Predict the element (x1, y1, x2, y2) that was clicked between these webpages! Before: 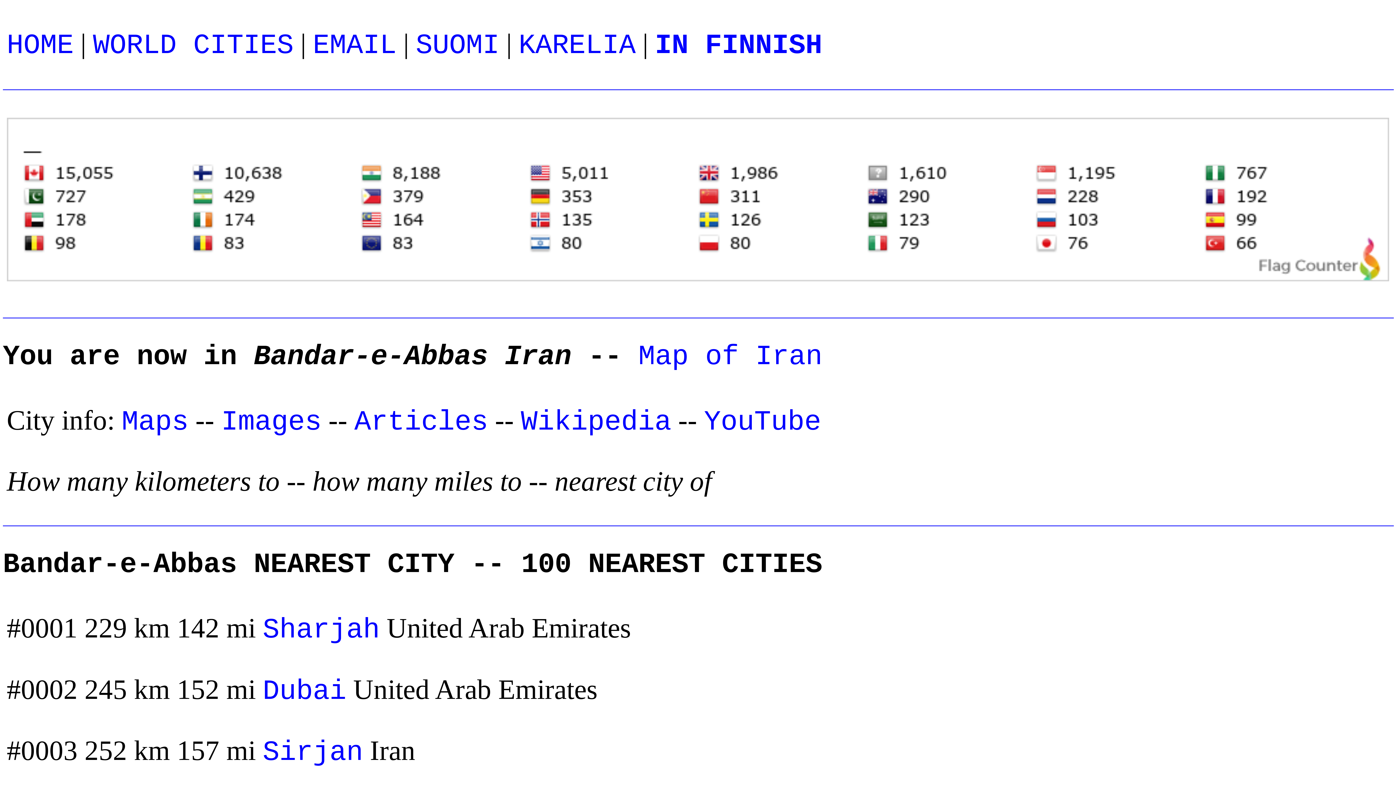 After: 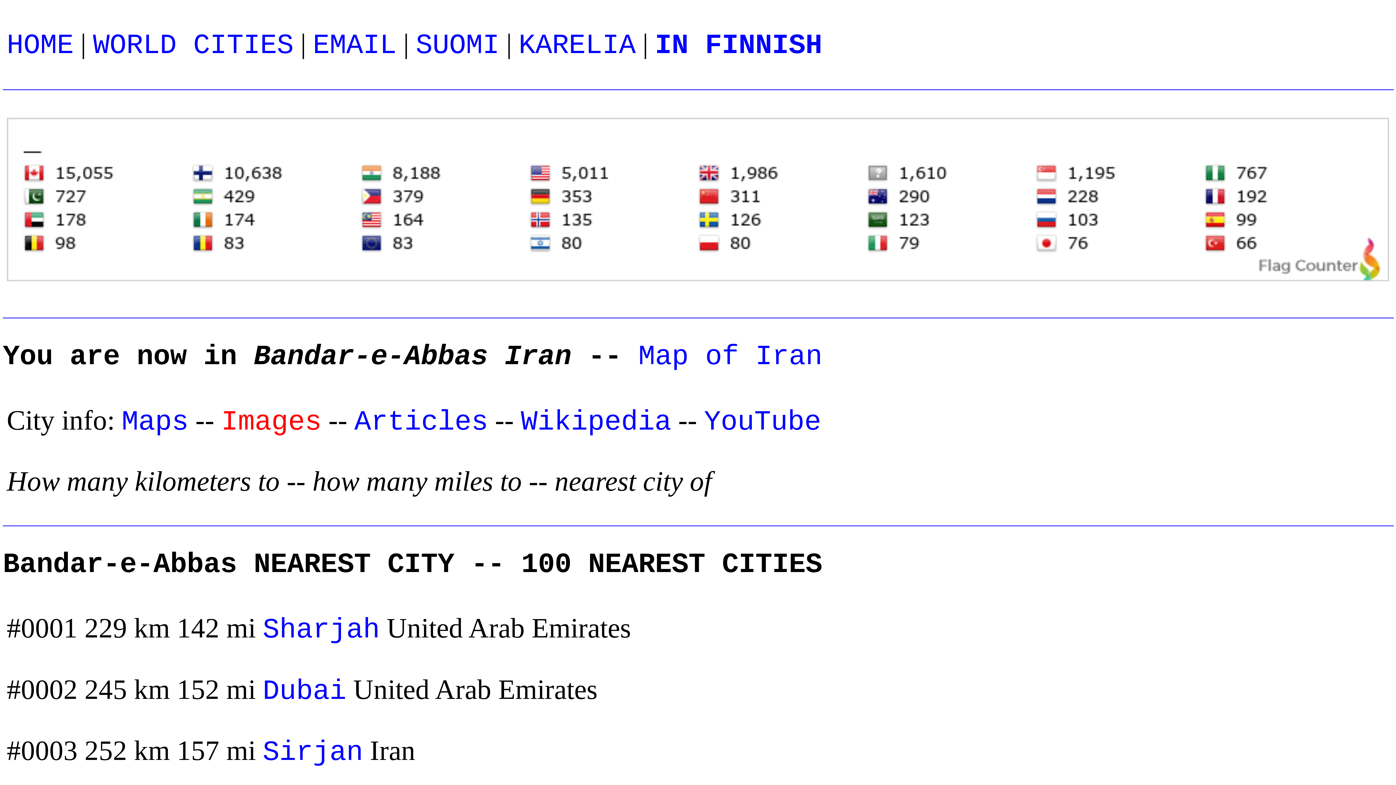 Action: label: Images bbox: (221, 406, 321, 438)